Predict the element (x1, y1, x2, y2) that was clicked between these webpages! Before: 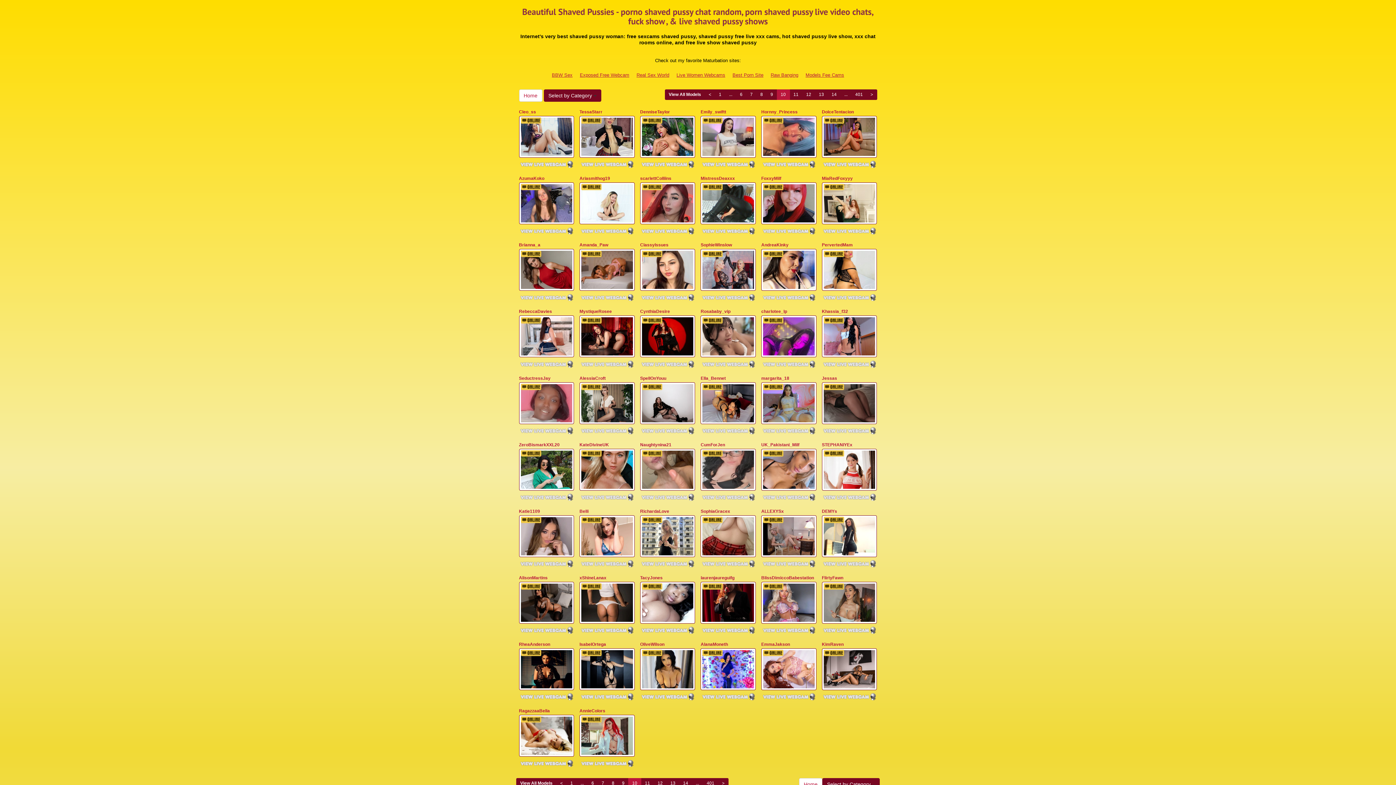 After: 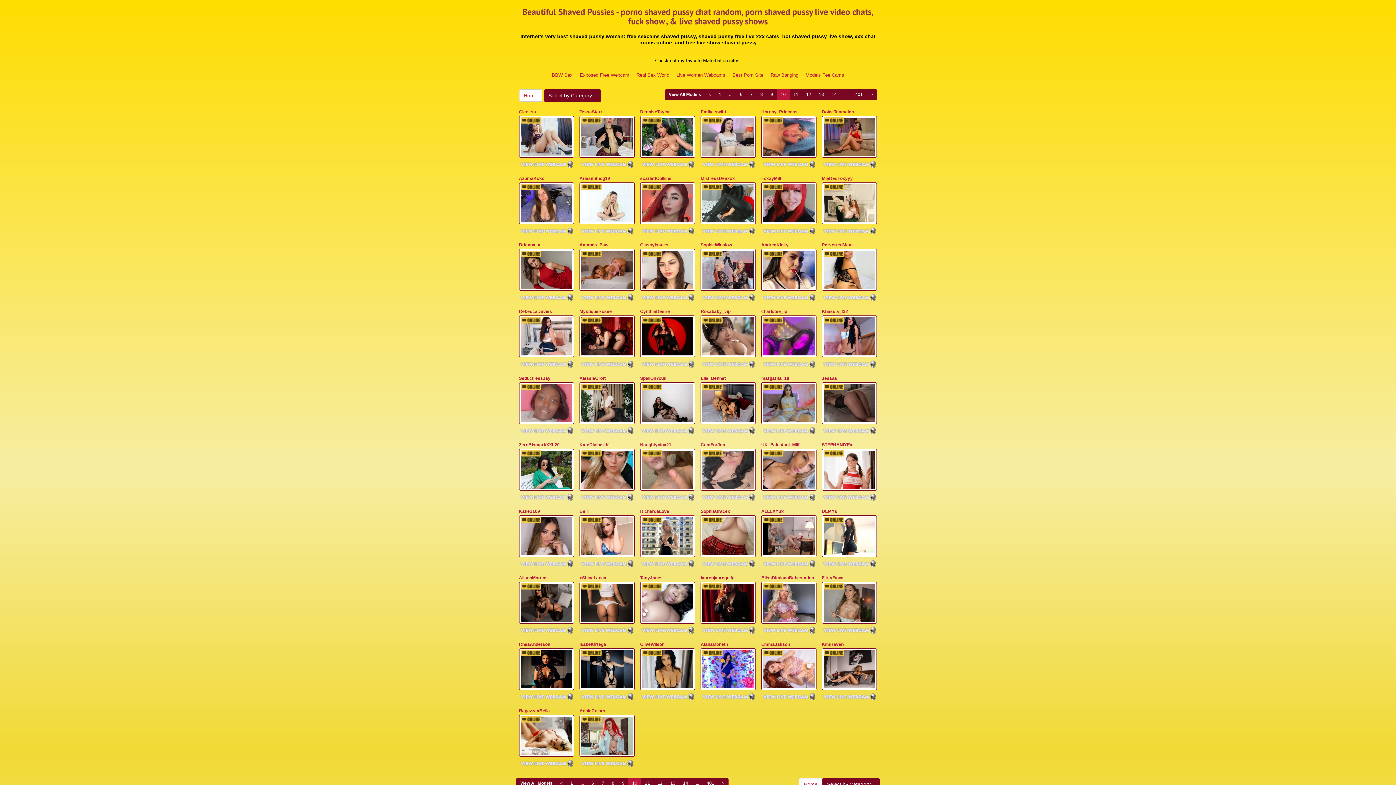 Action: bbox: (640, 533, 695, 538)